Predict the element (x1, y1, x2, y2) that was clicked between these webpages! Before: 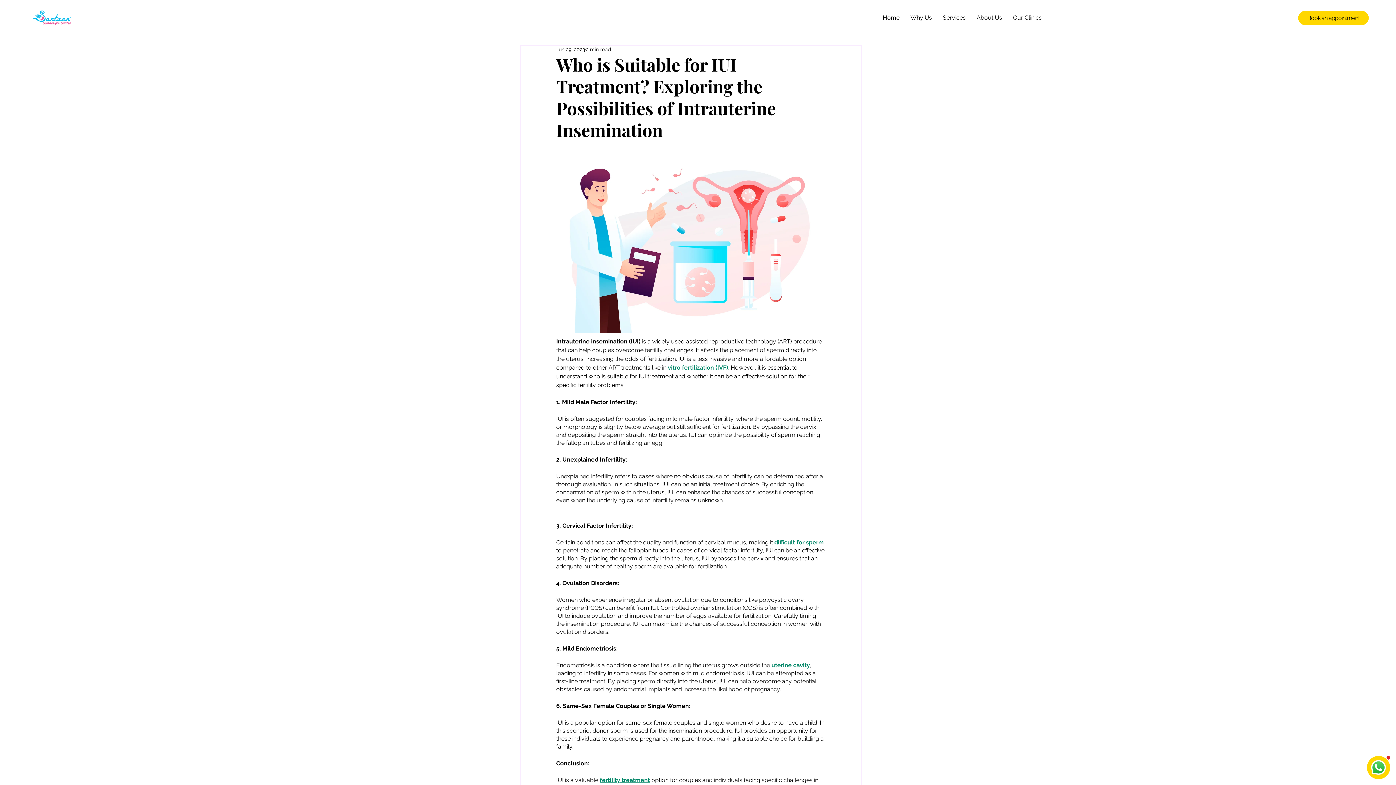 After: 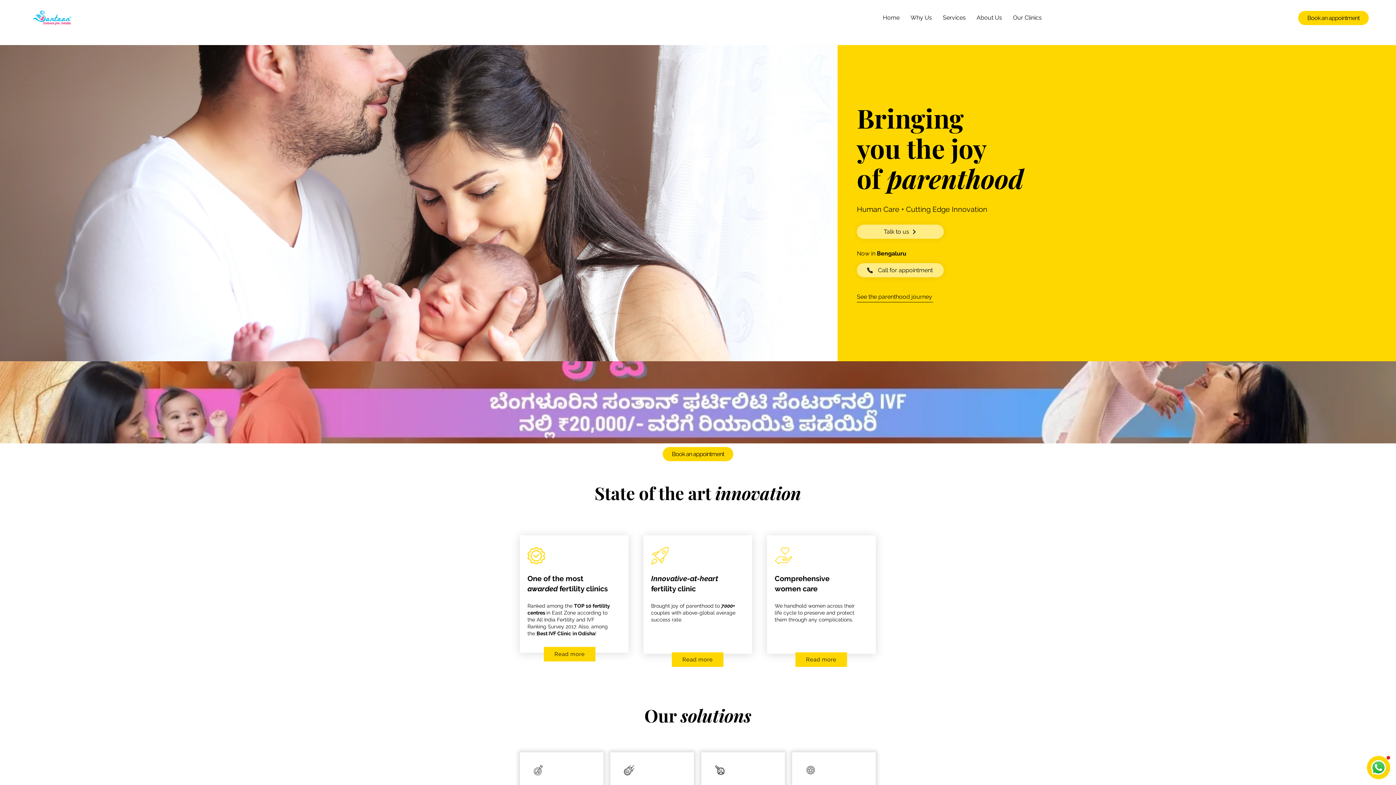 Action: bbox: (33, 10, 71, 25)